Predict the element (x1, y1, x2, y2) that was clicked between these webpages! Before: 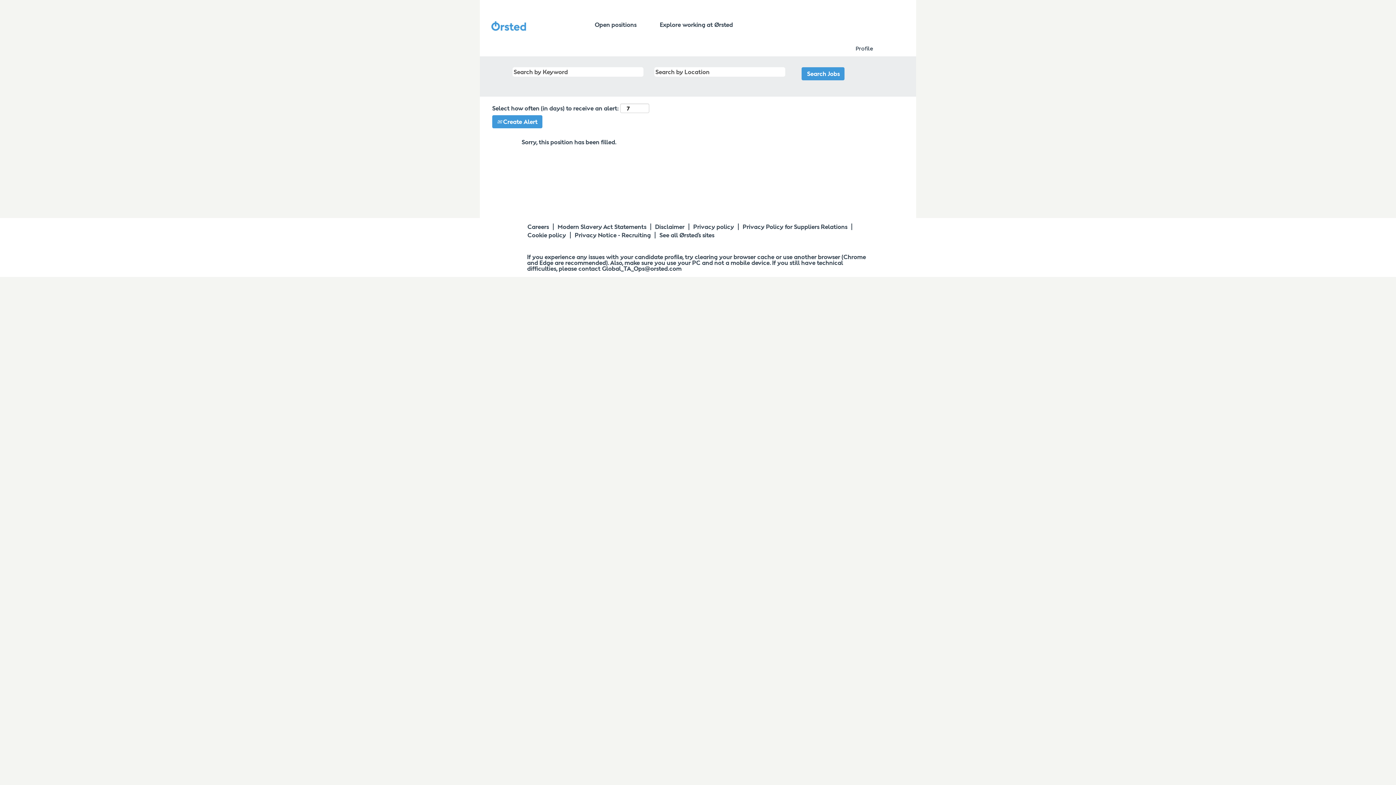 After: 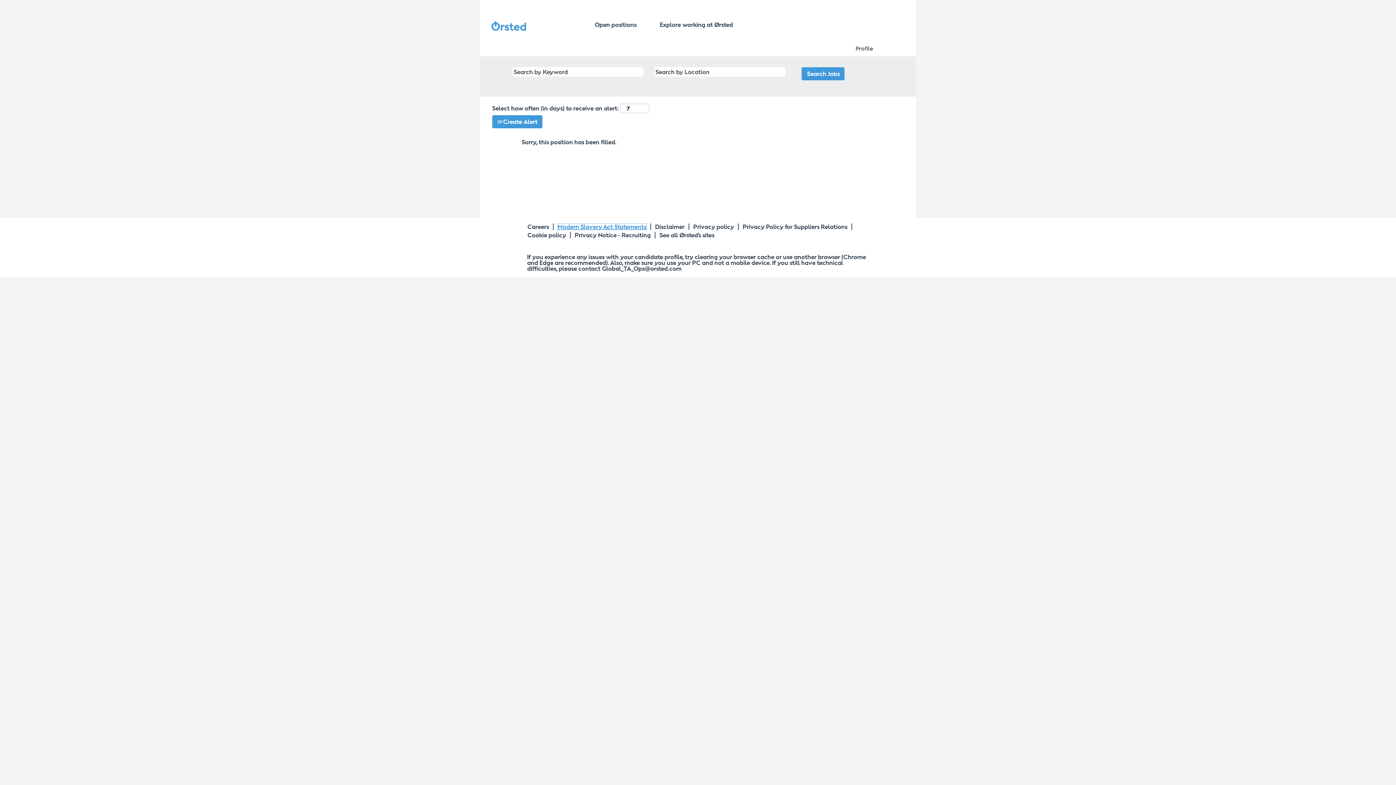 Action: bbox: (557, 223, 646, 230) label: Modern Slavery Act Statements